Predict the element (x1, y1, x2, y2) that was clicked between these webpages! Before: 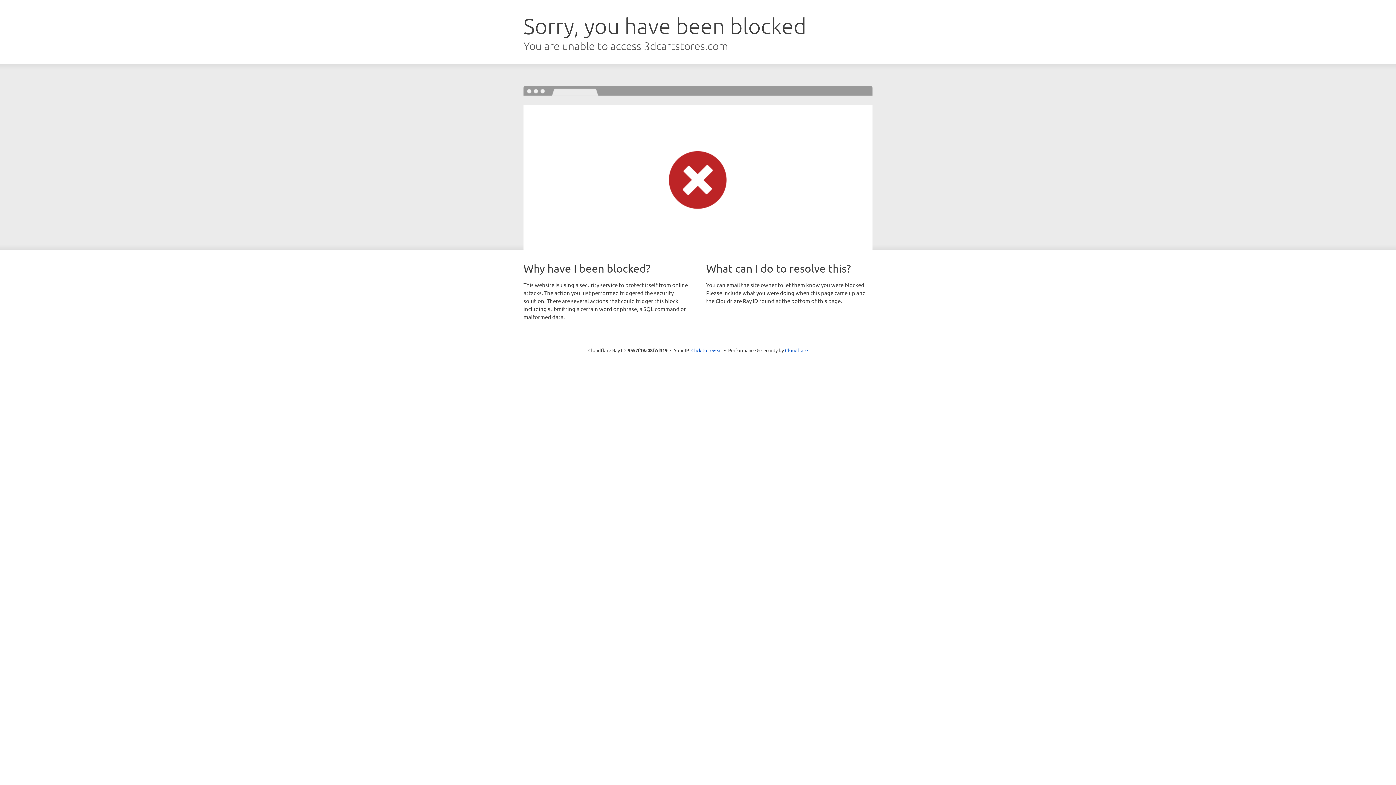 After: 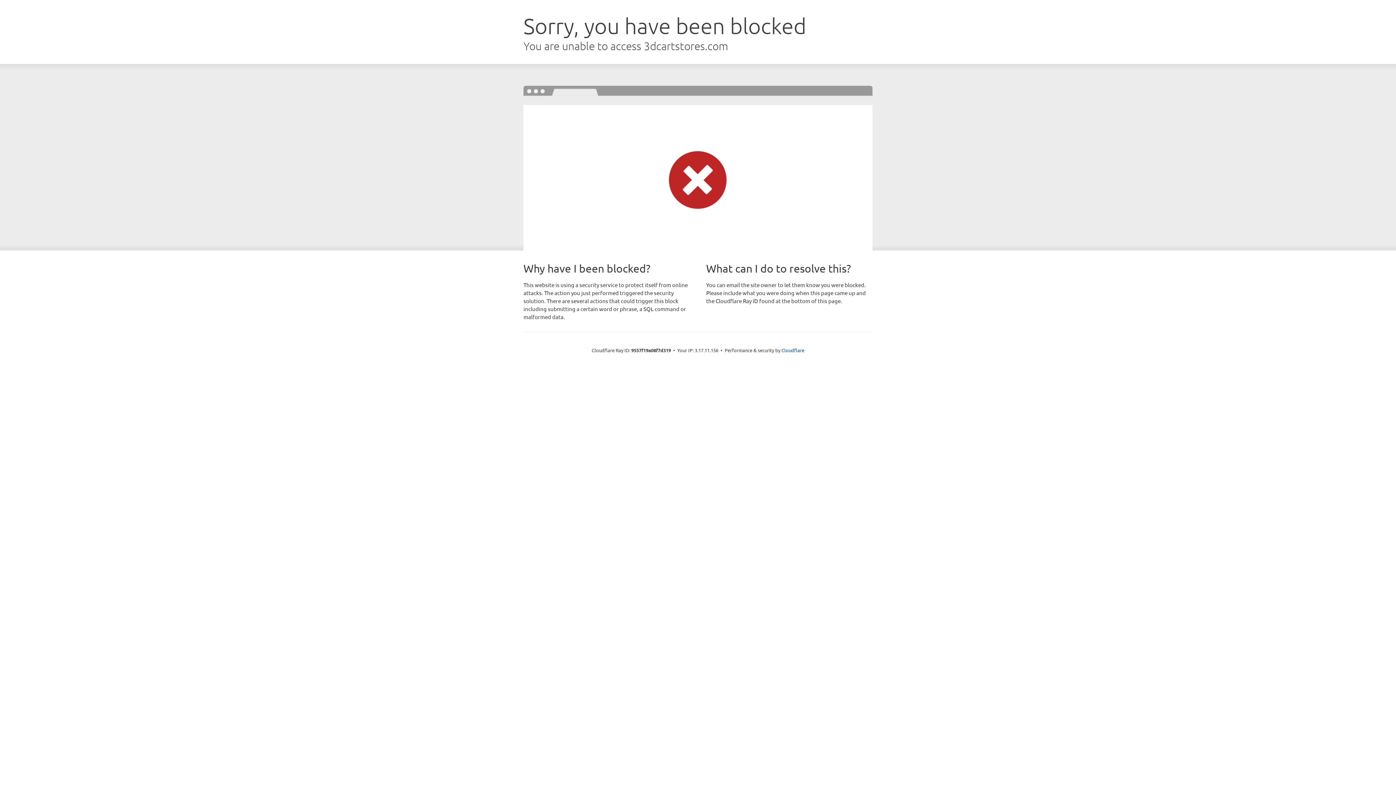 Action: bbox: (691, 346, 722, 353) label: Click to reveal